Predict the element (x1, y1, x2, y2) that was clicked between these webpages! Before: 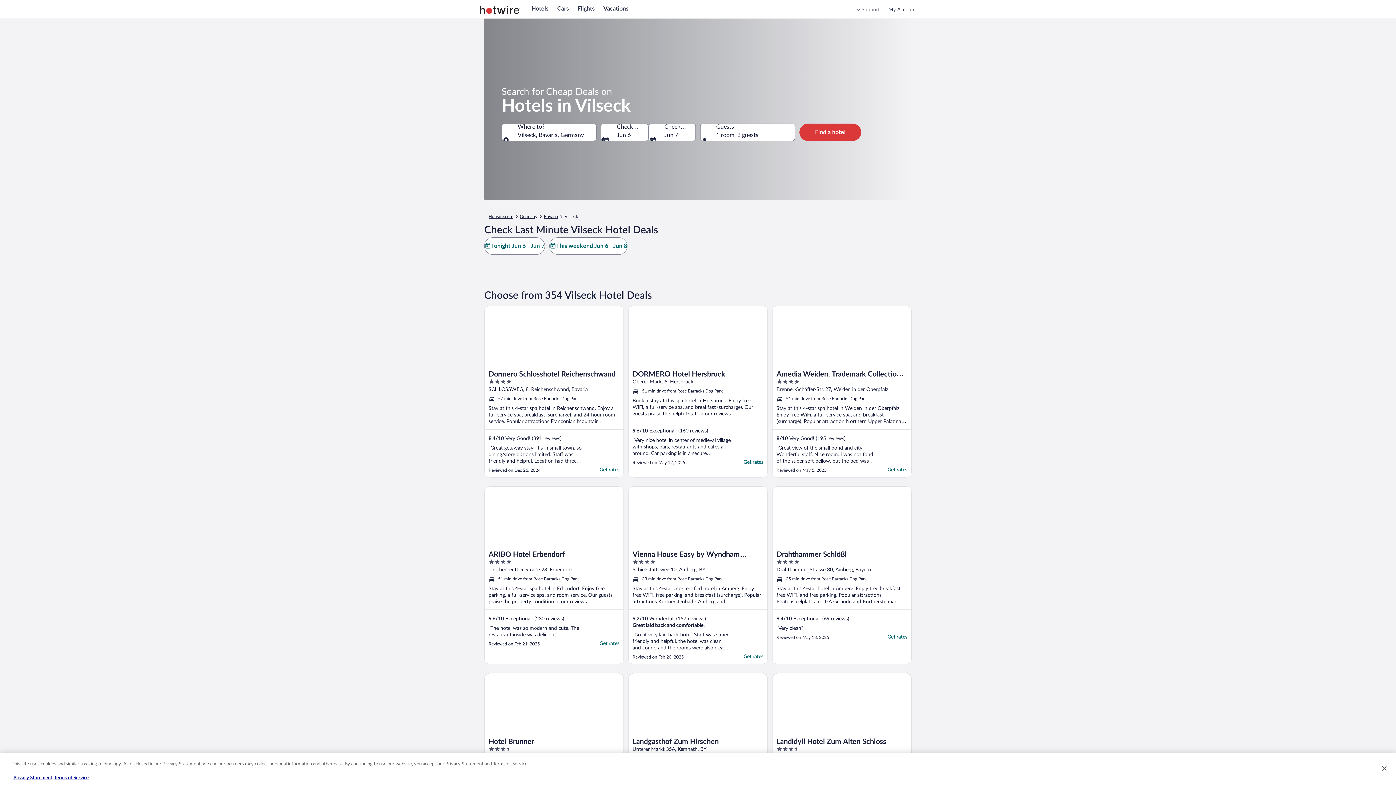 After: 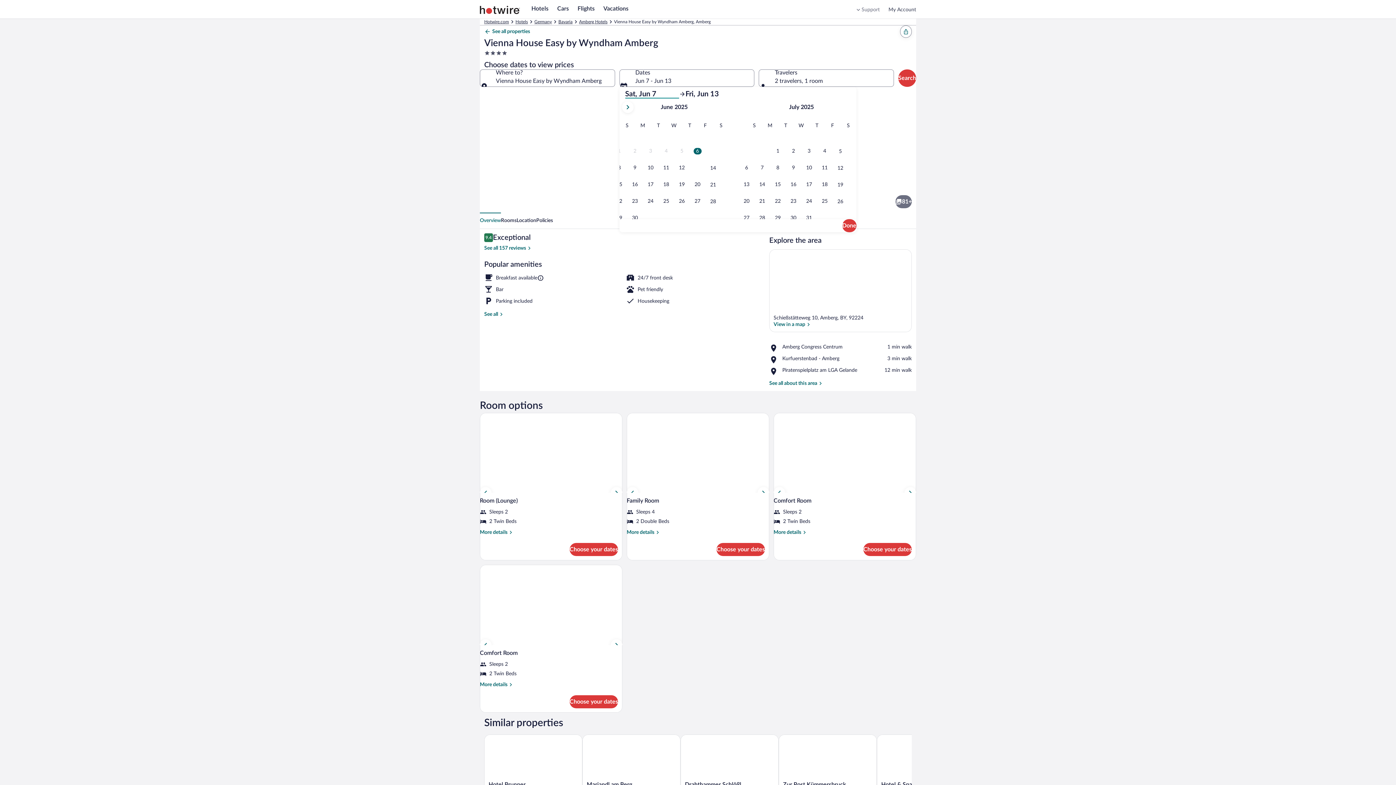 Action: label: Get rates bbox: (743, 653, 763, 660)